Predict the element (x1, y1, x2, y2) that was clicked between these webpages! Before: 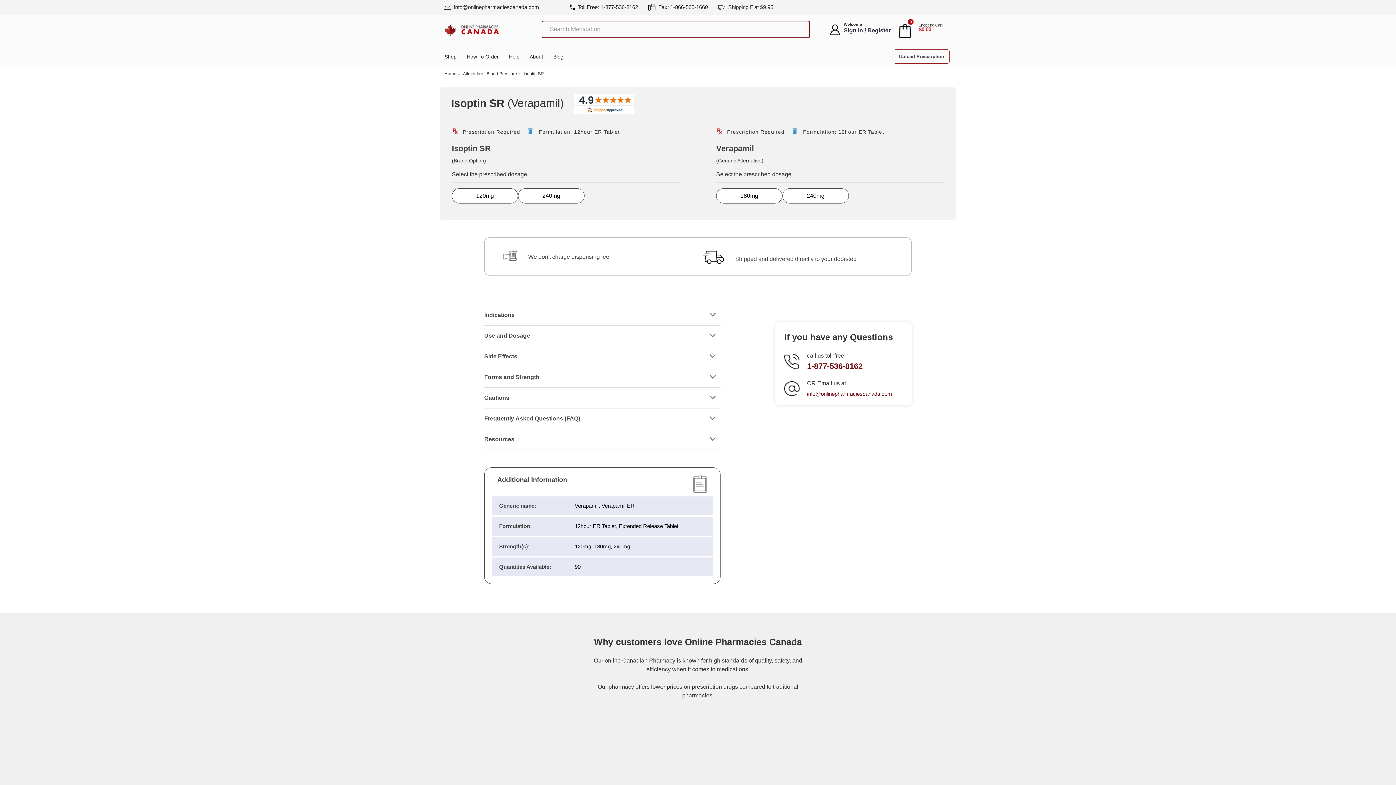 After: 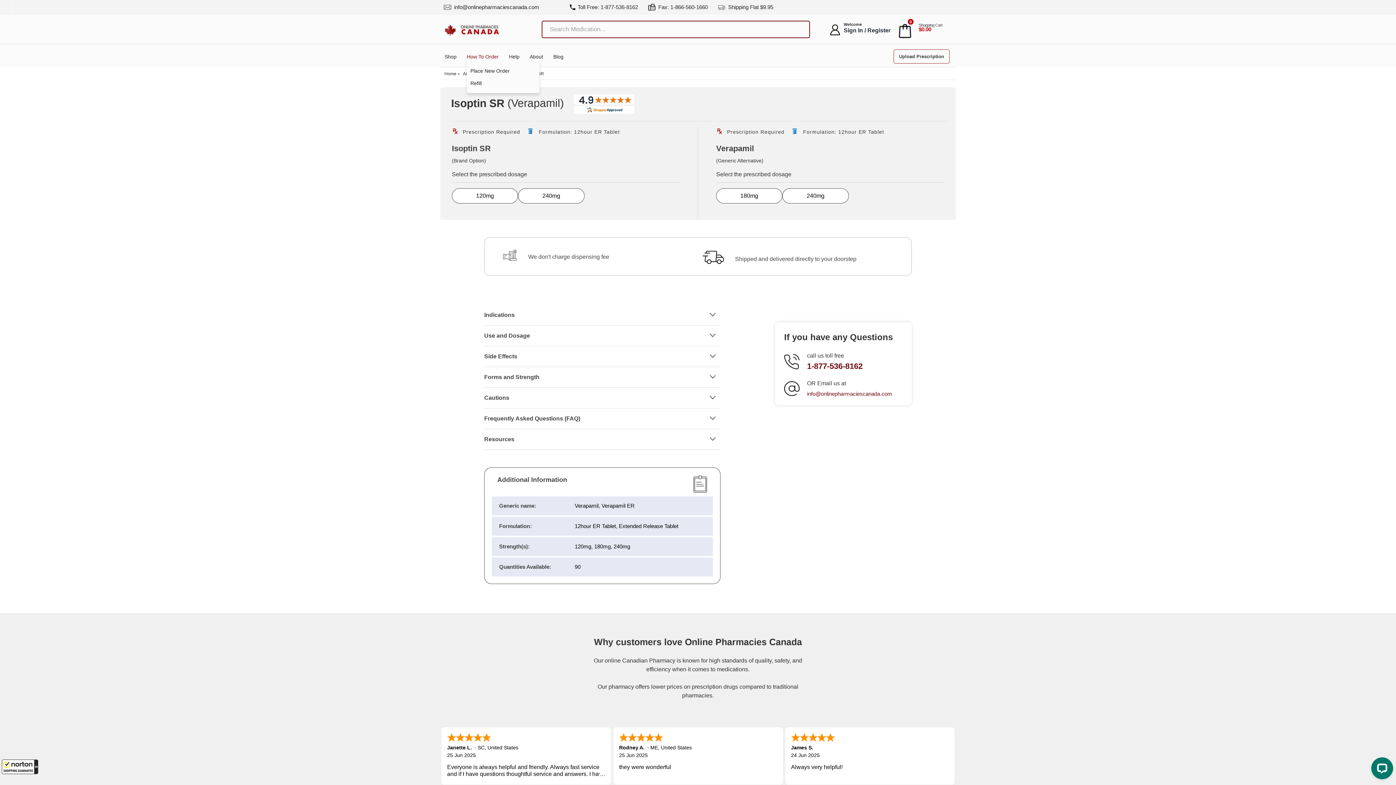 Action: bbox: (466, 53, 498, 59) label: How To Order